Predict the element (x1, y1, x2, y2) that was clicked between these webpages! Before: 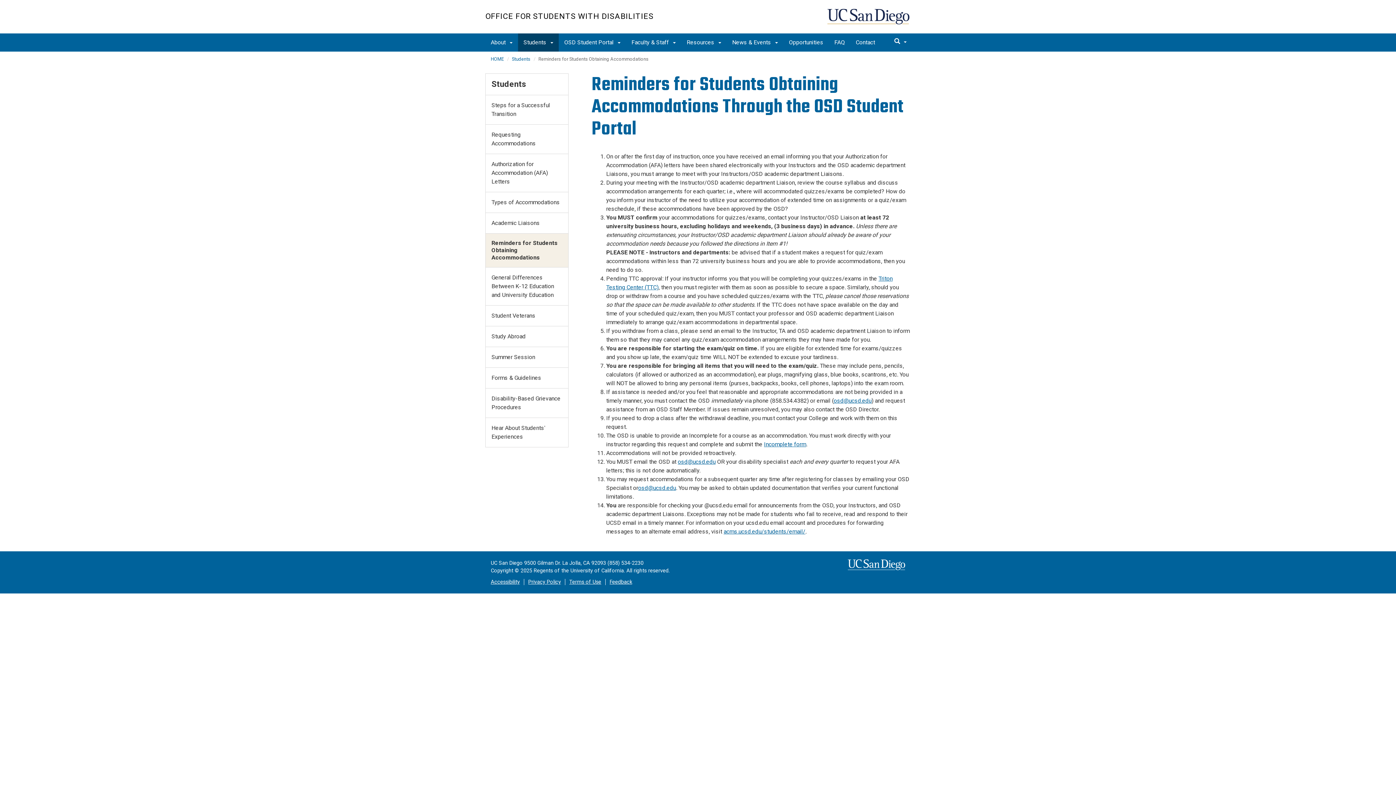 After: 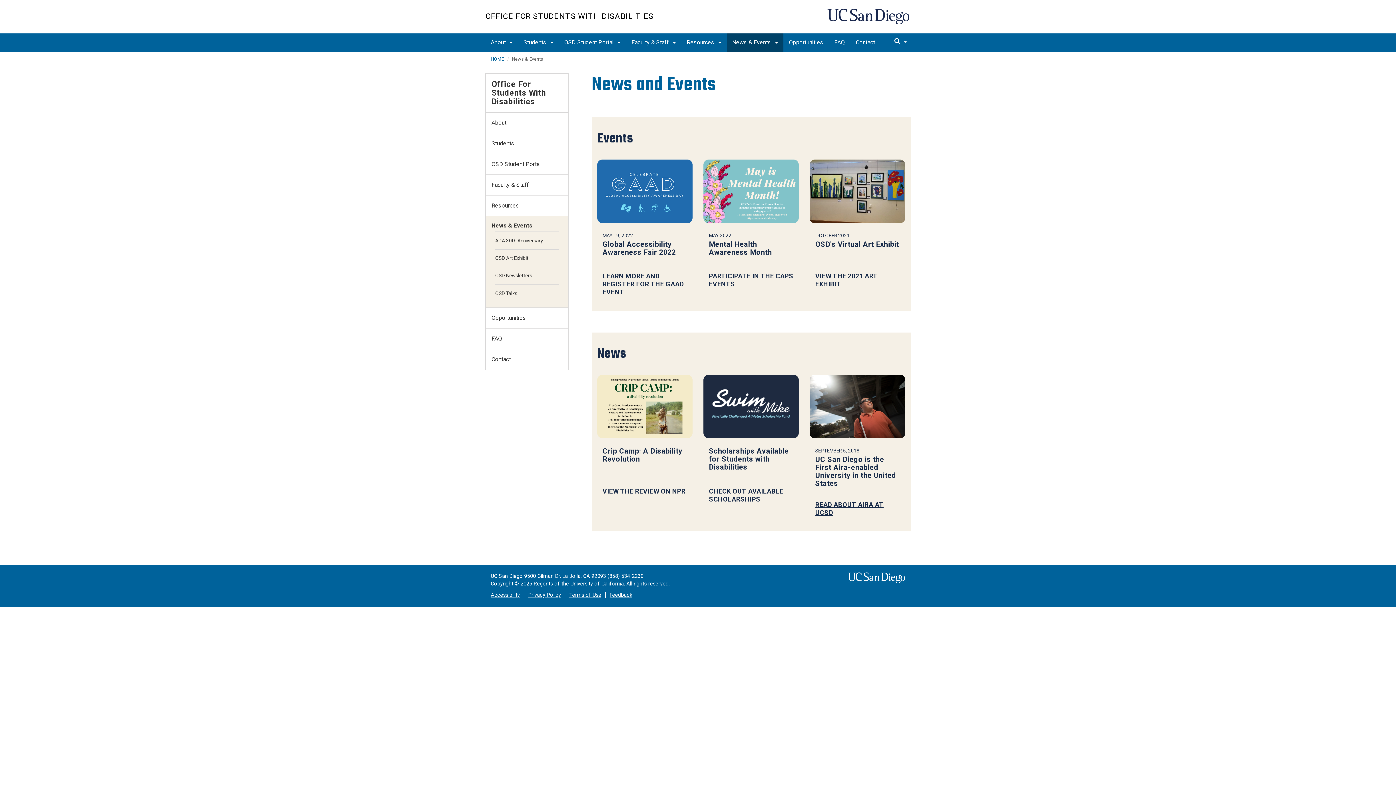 Action: bbox: (726, 33, 783, 51) label: News & Events 